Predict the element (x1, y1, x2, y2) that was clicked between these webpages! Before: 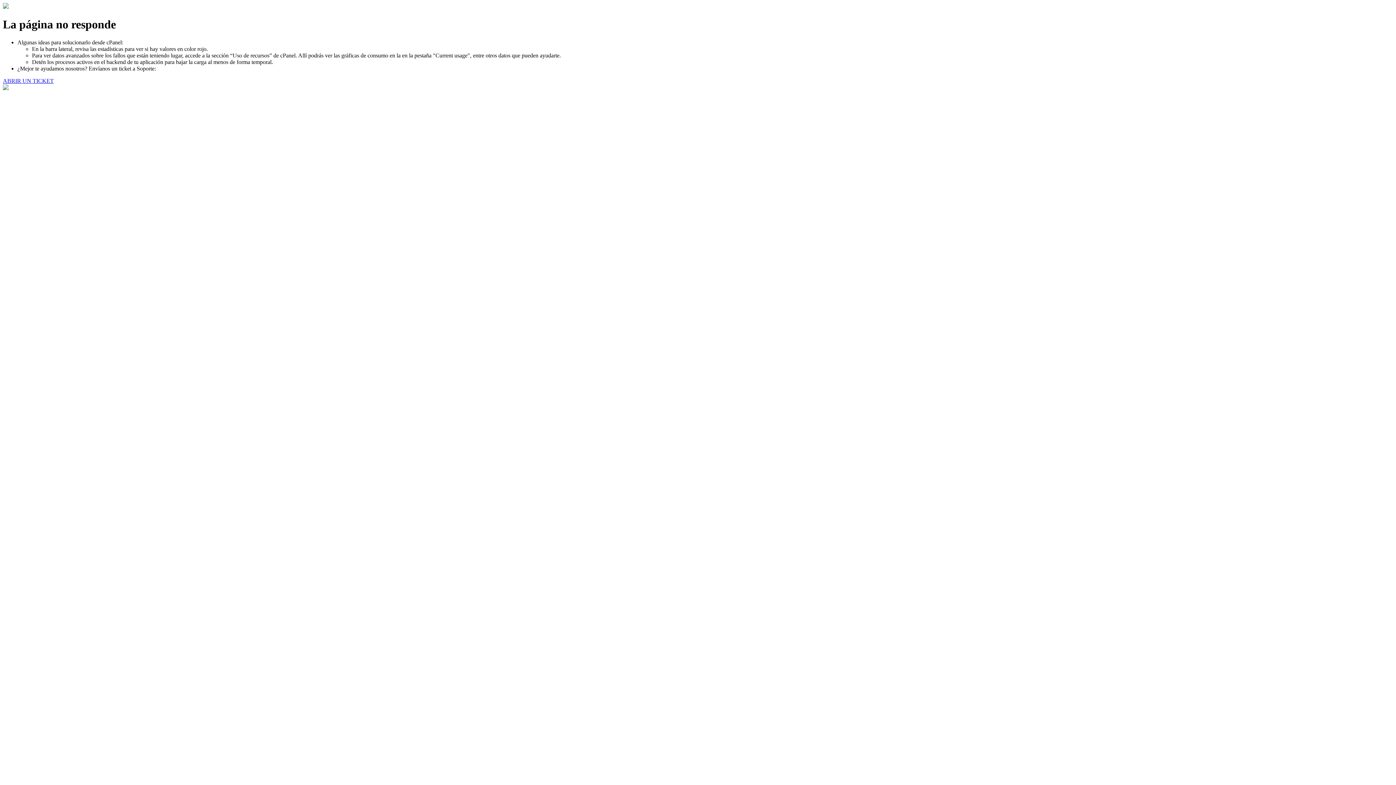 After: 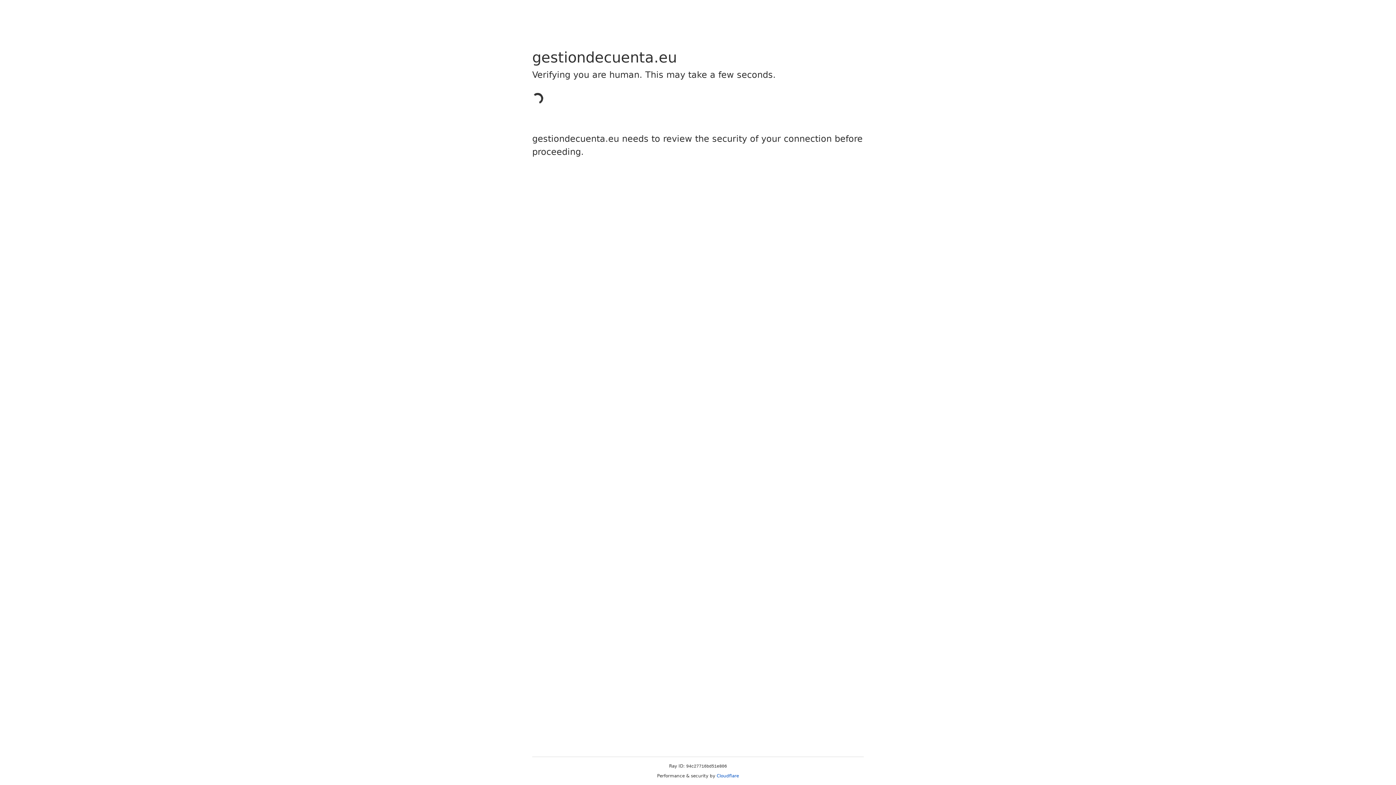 Action: label: ABRIR UN TICKET bbox: (2, 77, 53, 83)